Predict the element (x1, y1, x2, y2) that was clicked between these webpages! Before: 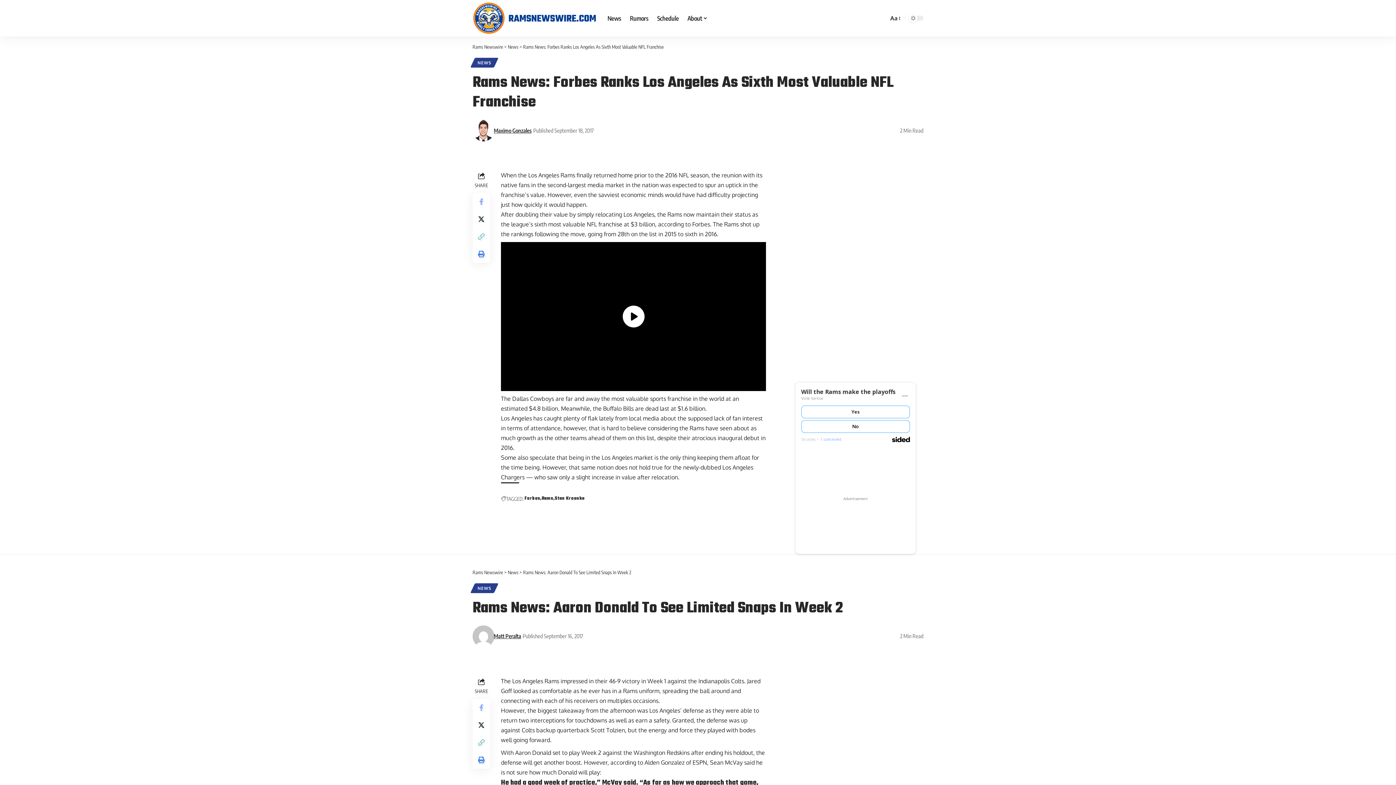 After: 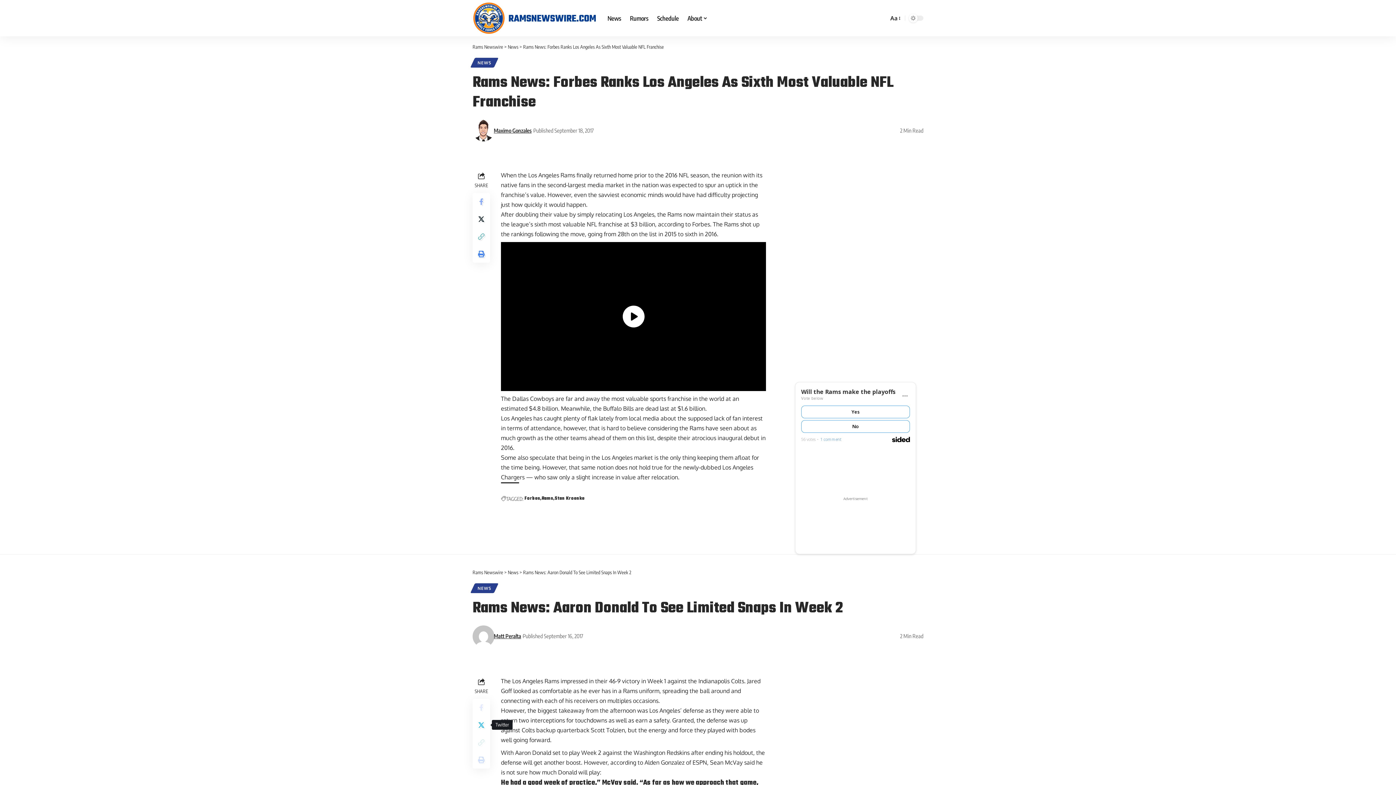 Action: bbox: (472, 716, 490, 734) label: Share on Twitter